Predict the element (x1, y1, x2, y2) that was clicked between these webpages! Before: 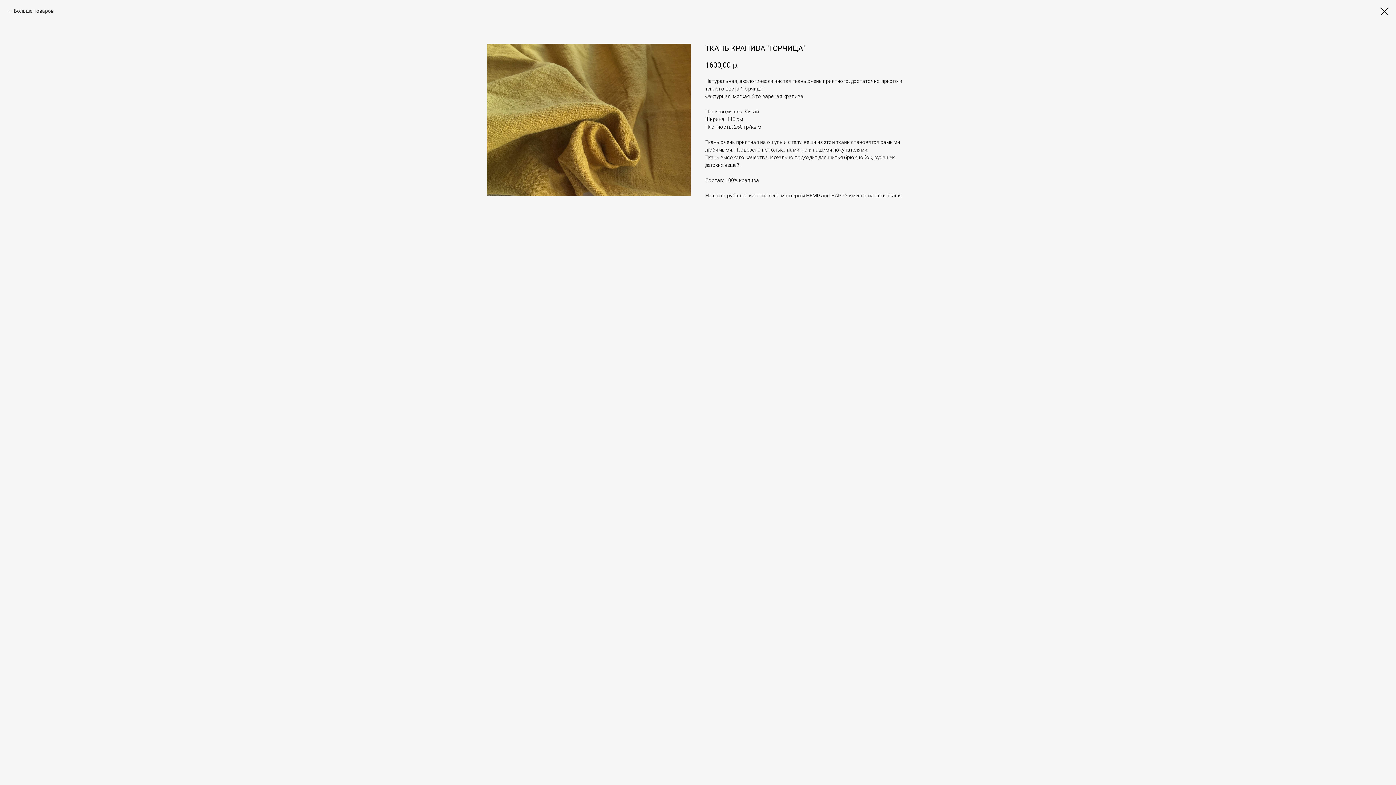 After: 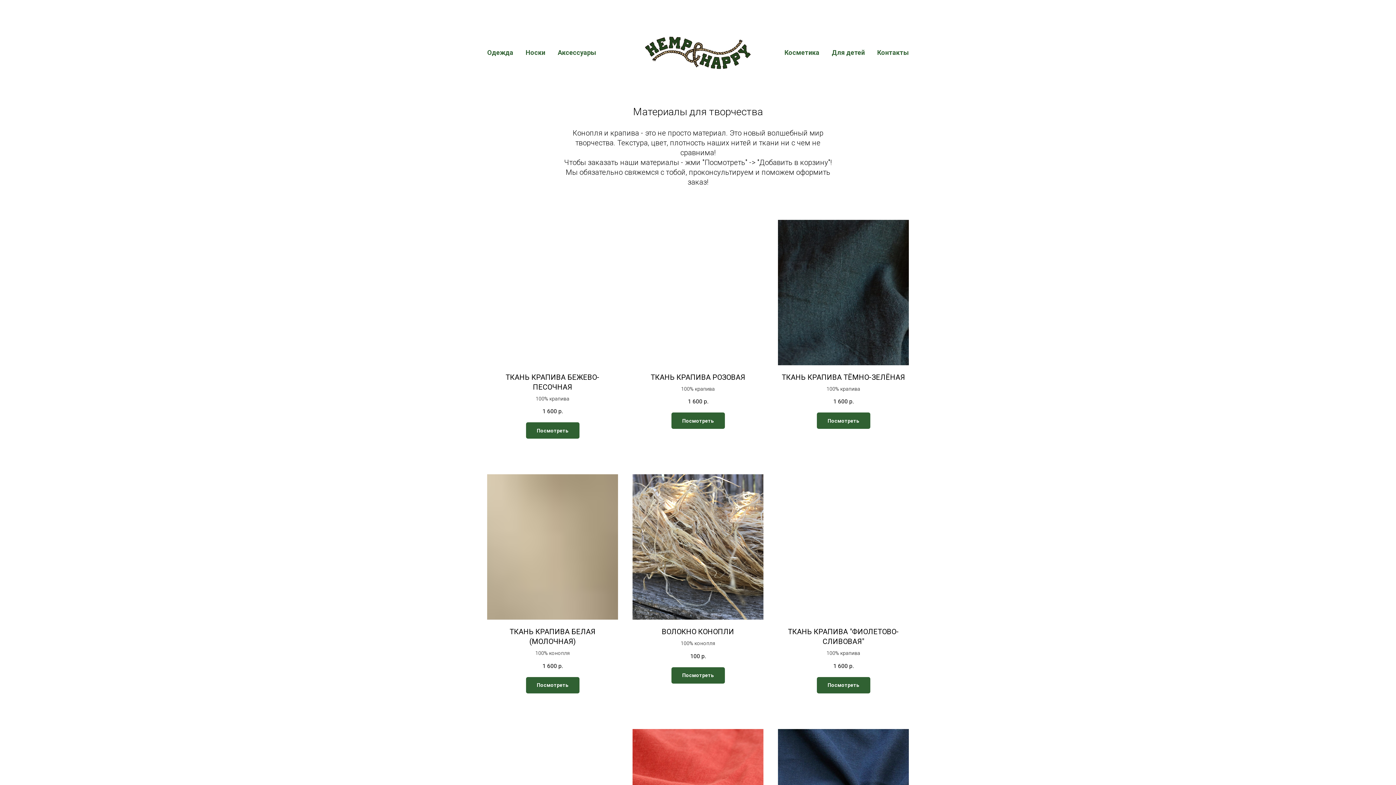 Action: bbox: (1380, 7, 1389, 15)